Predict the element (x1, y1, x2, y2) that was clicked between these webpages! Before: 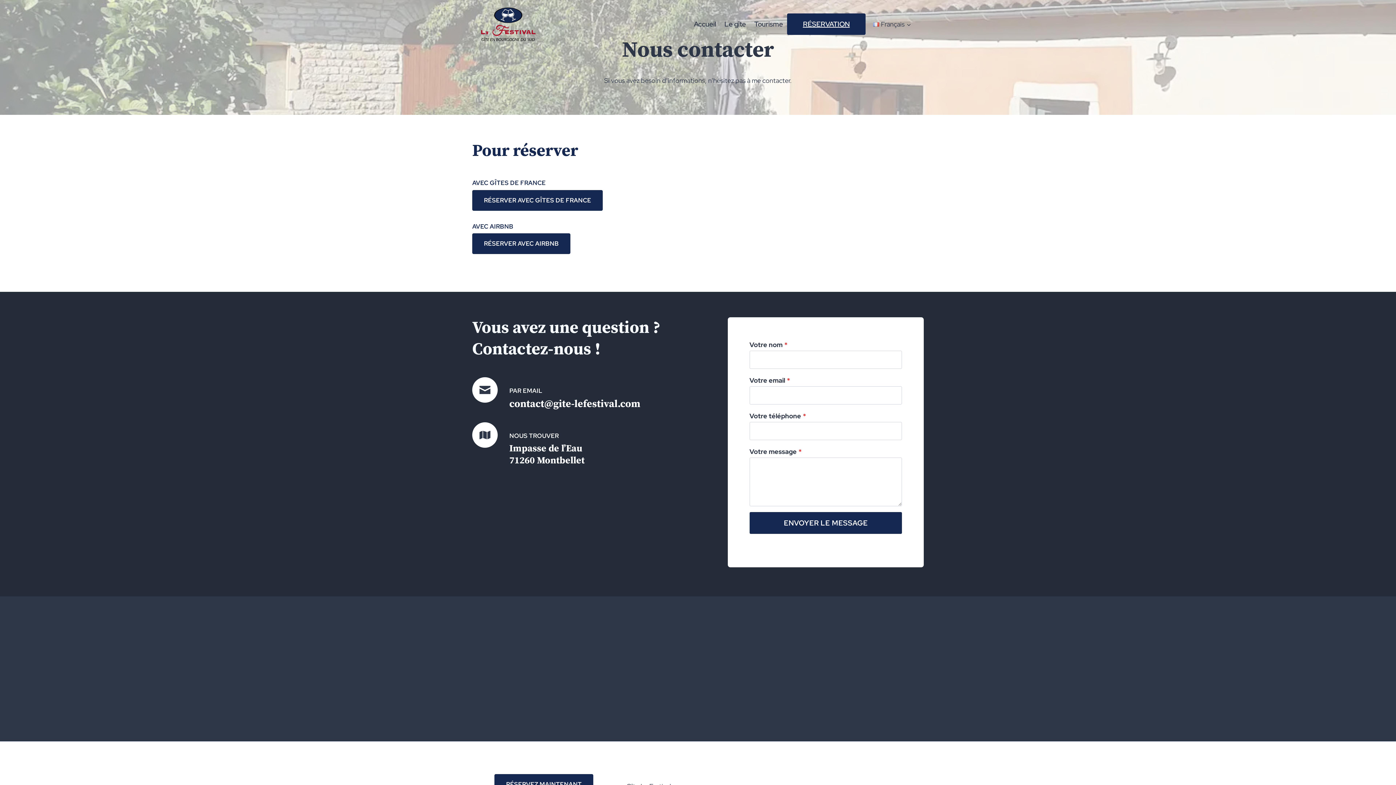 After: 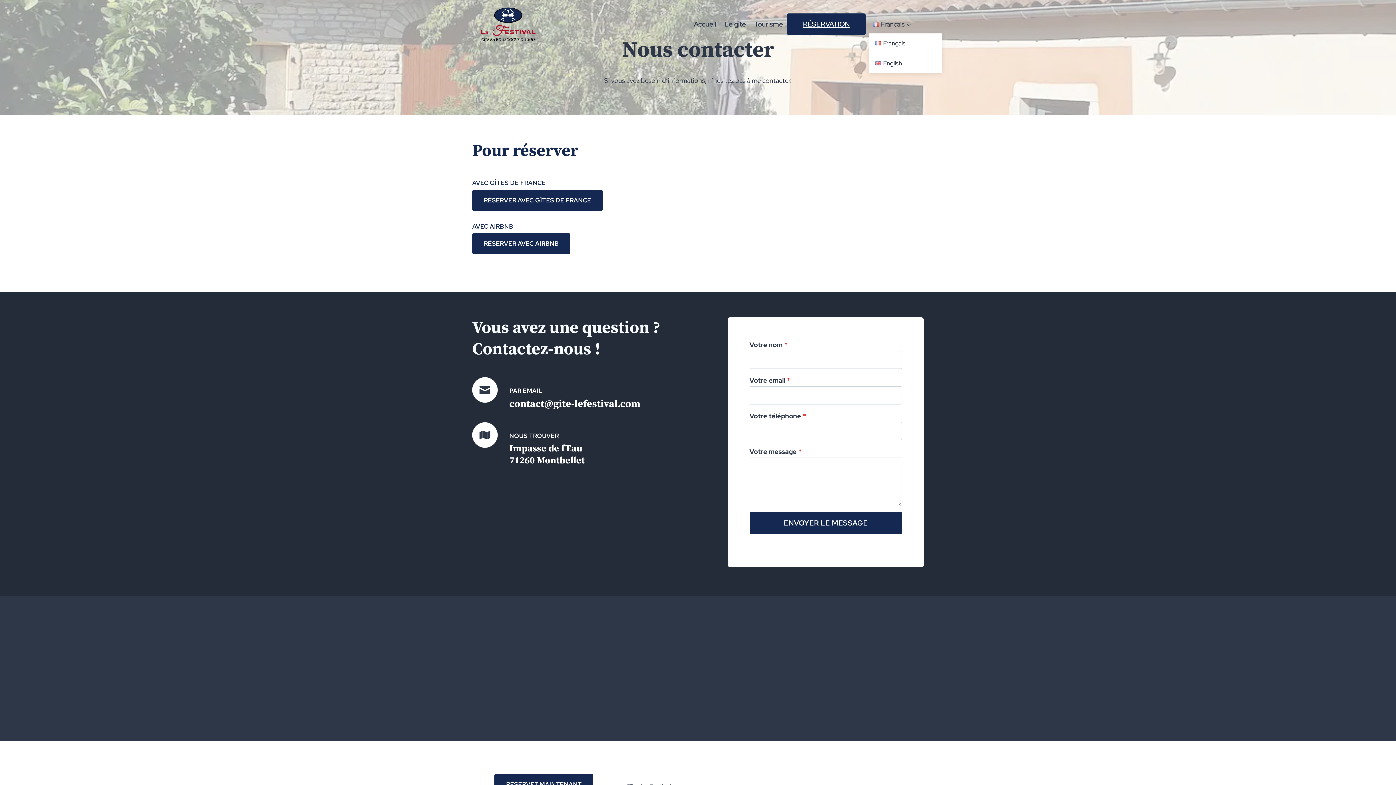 Action: label: Français bbox: (869, 15, 915, 33)